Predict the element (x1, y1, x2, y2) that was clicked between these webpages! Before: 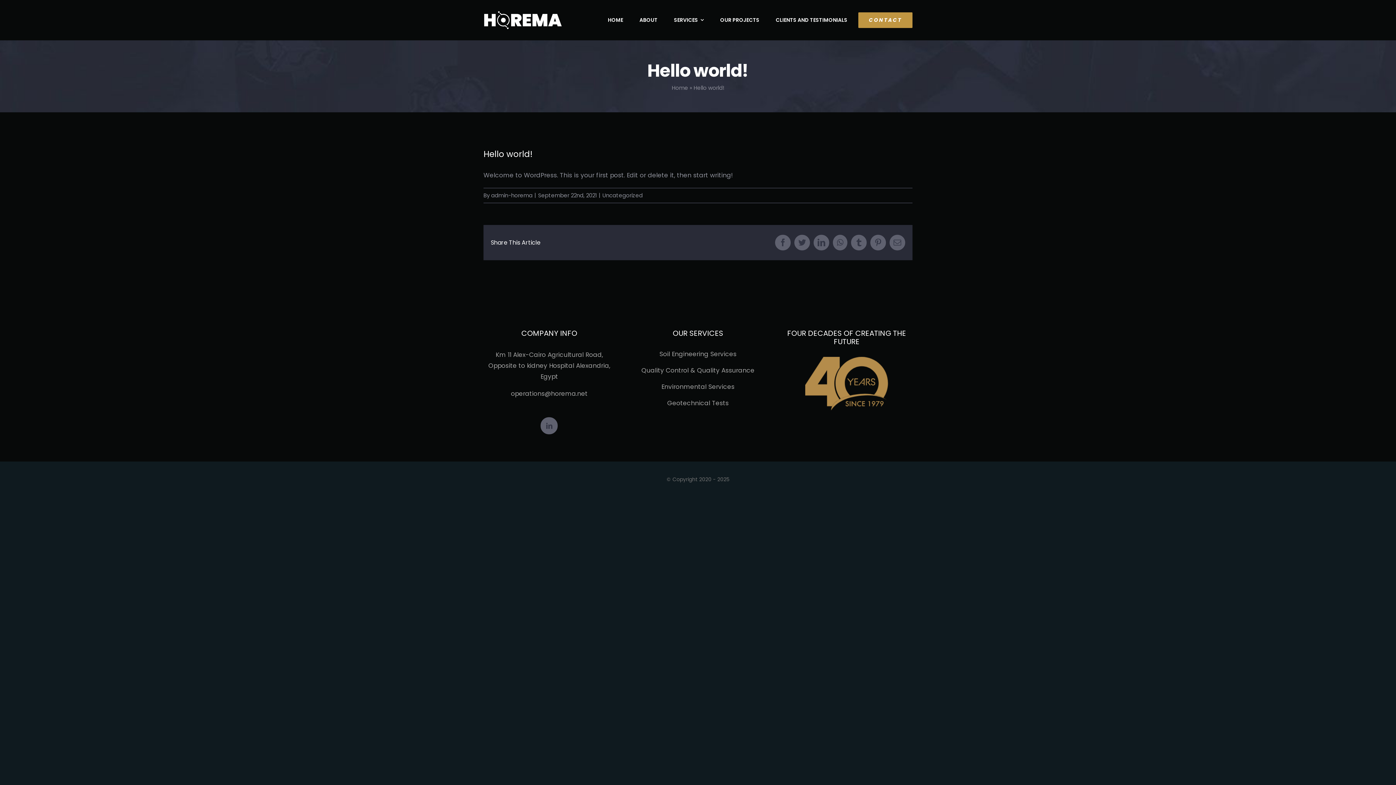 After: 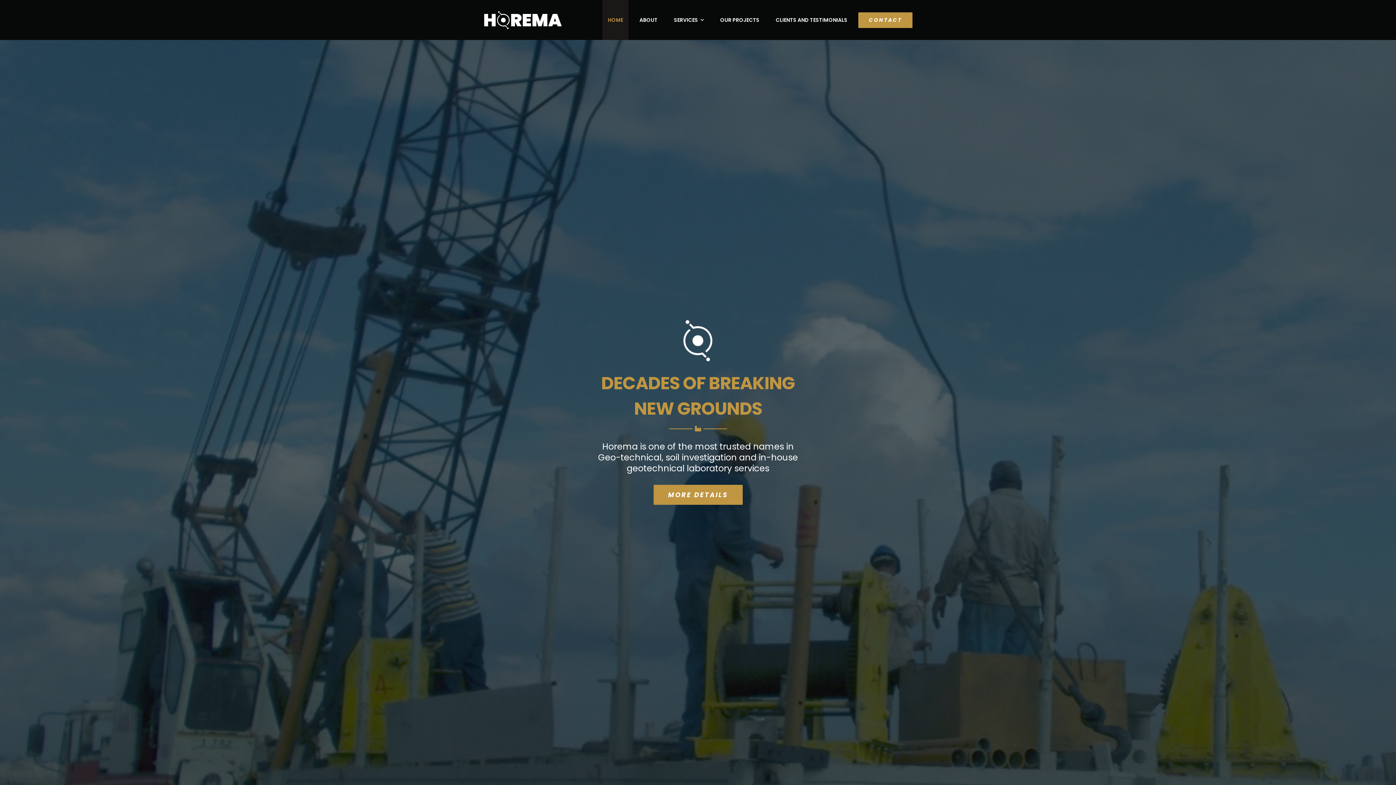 Action: bbox: (483, 11, 590, 28)